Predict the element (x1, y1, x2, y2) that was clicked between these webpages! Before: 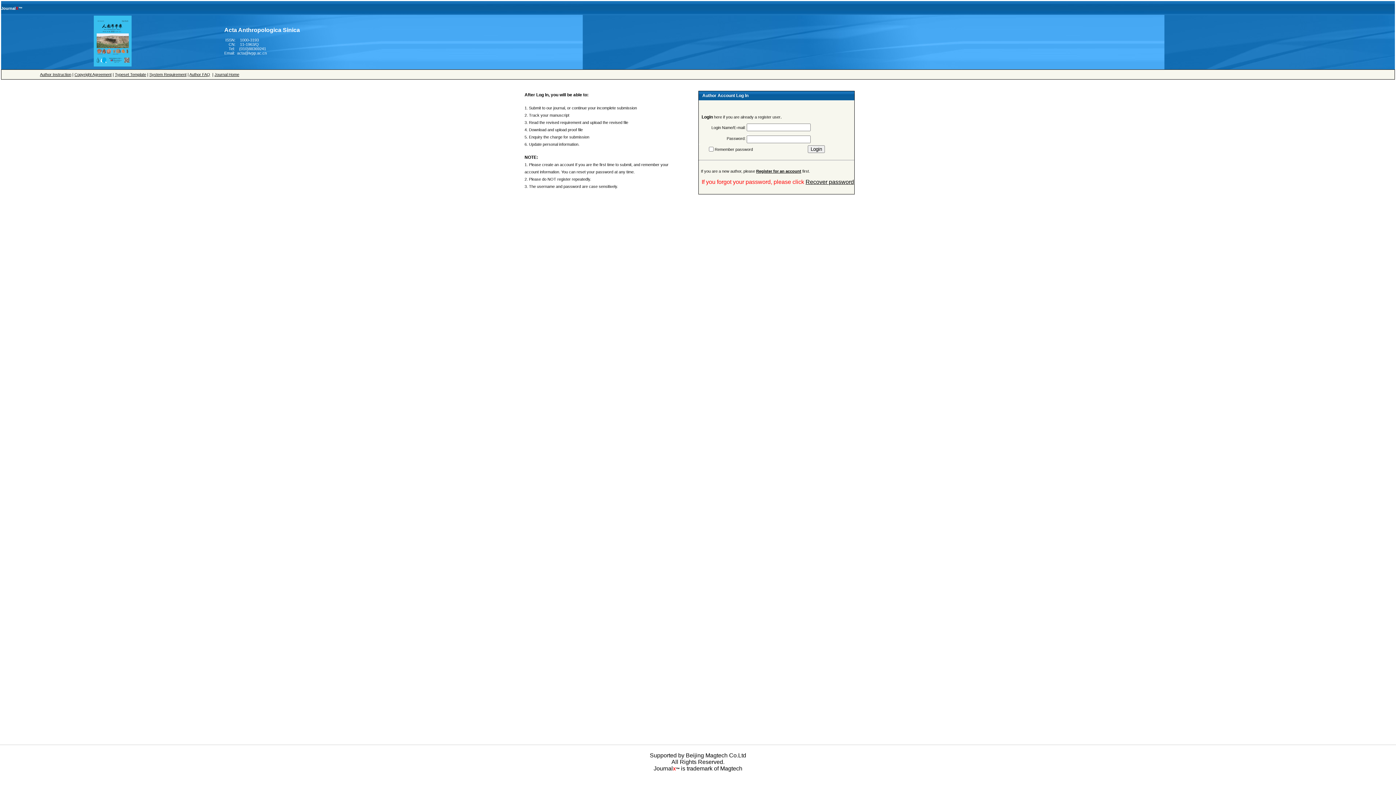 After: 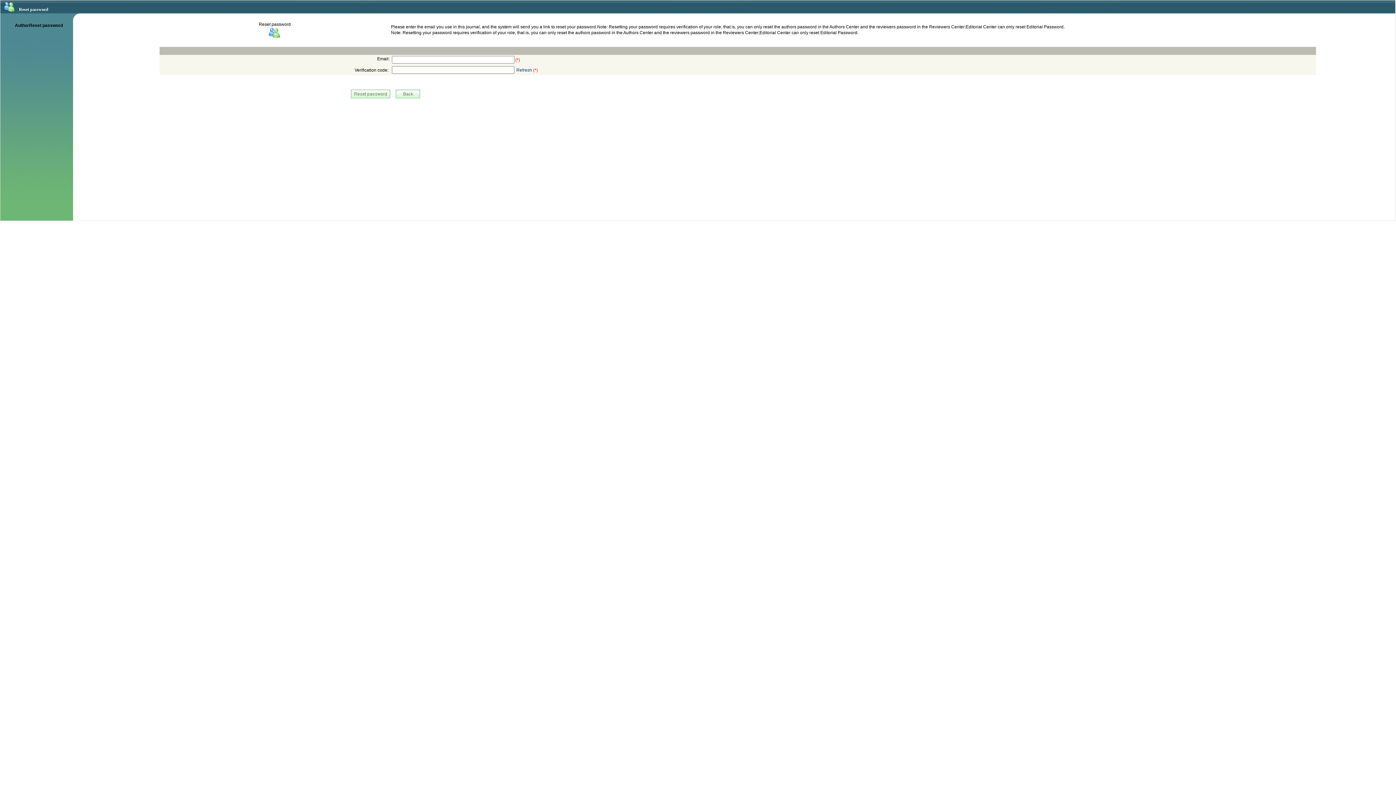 Action: label: Recover password bbox: (805, 178, 854, 185)